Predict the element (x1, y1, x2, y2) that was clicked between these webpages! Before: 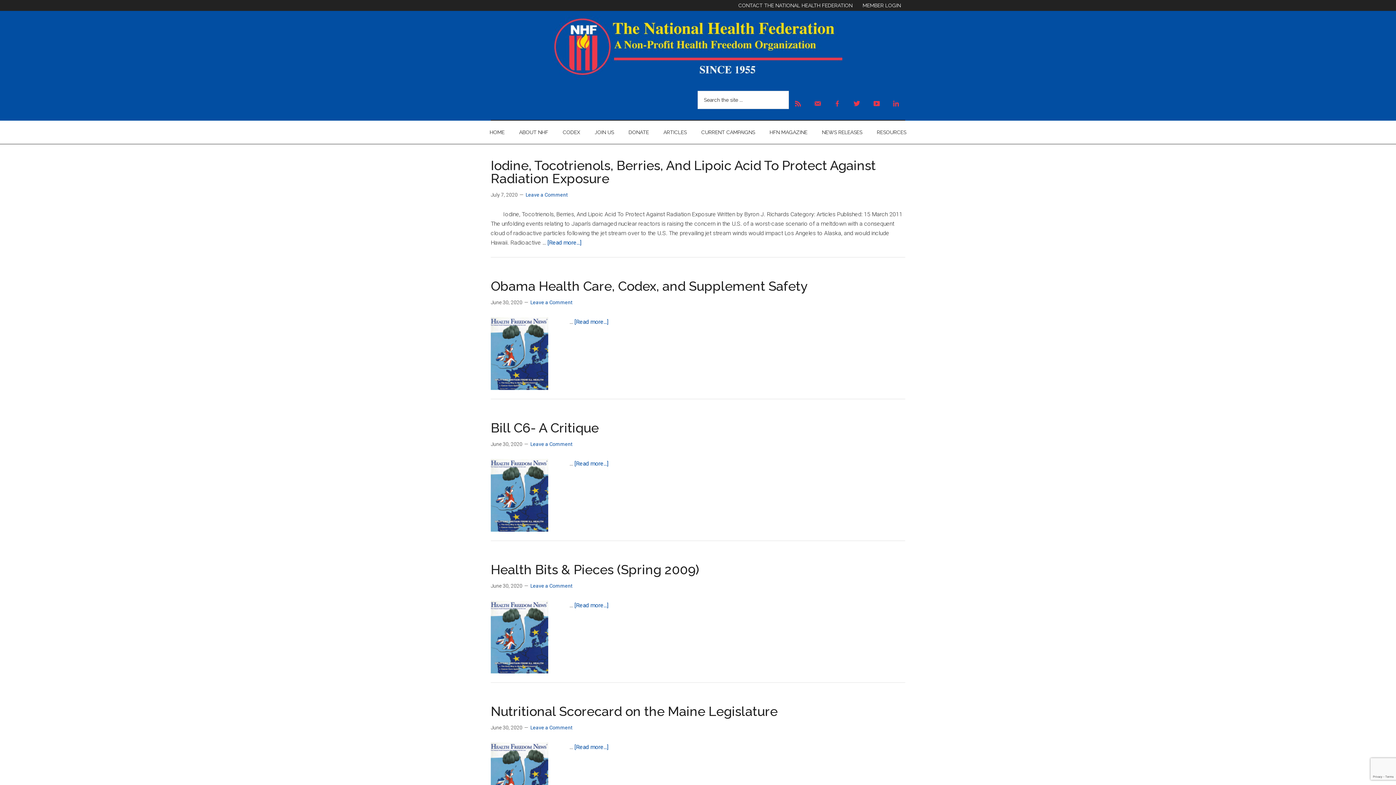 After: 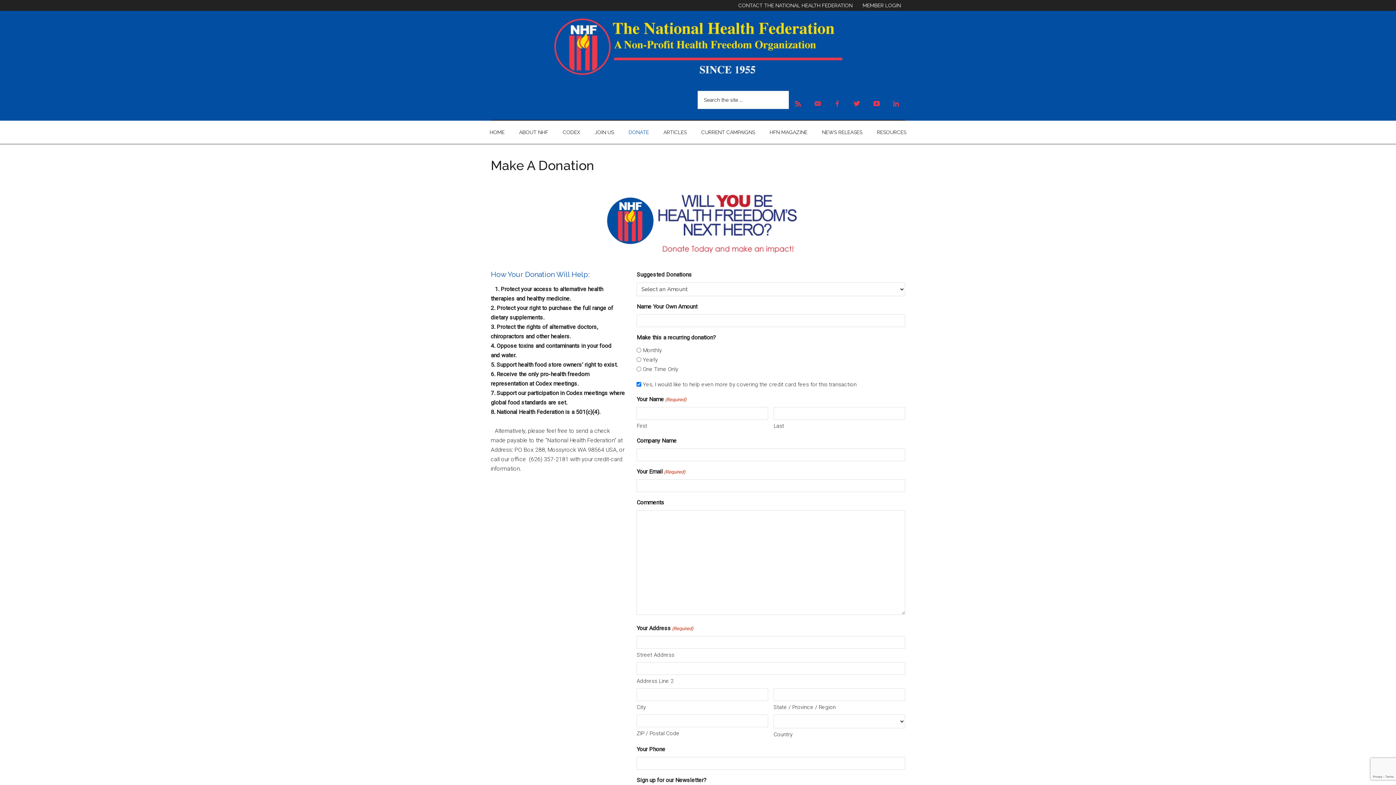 Action: bbox: (622, 120, 655, 143) label: DONATE